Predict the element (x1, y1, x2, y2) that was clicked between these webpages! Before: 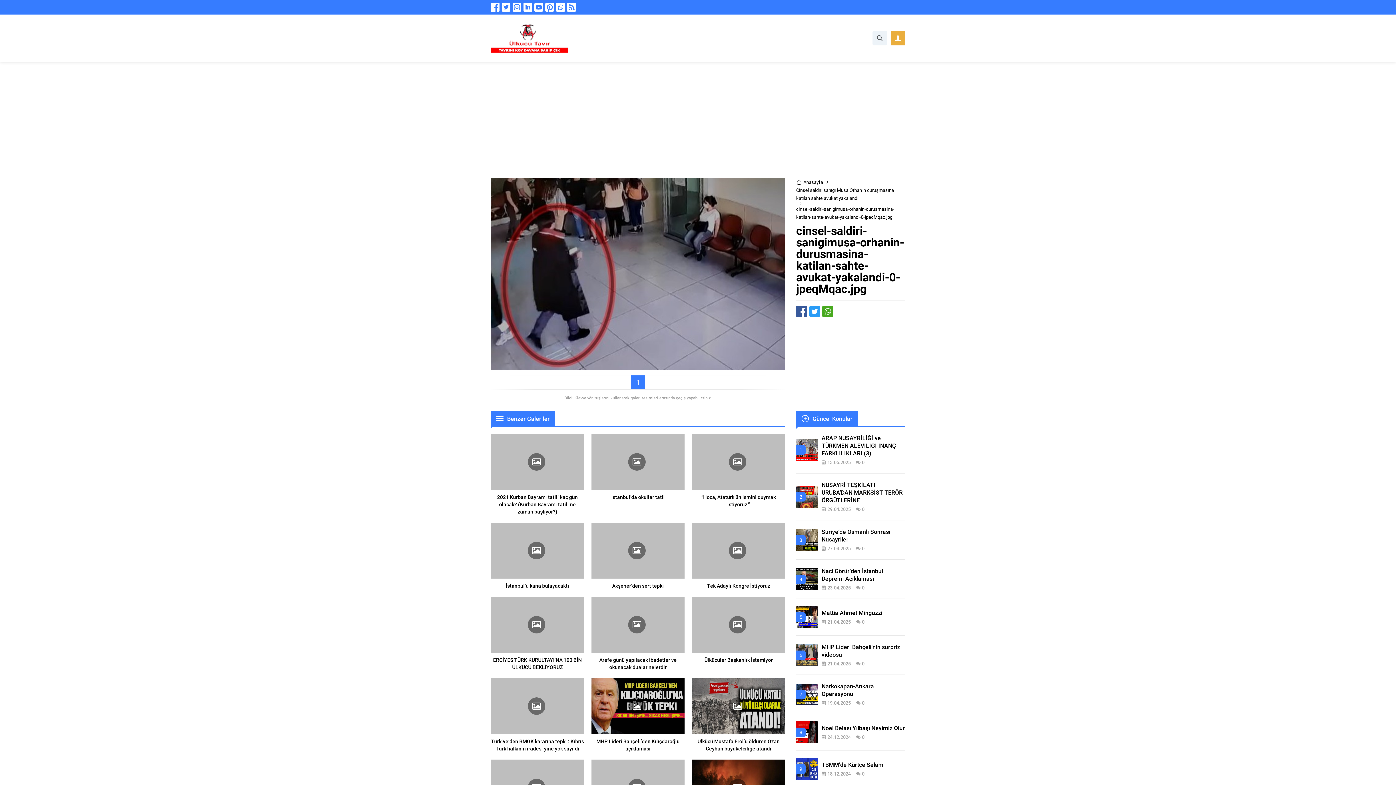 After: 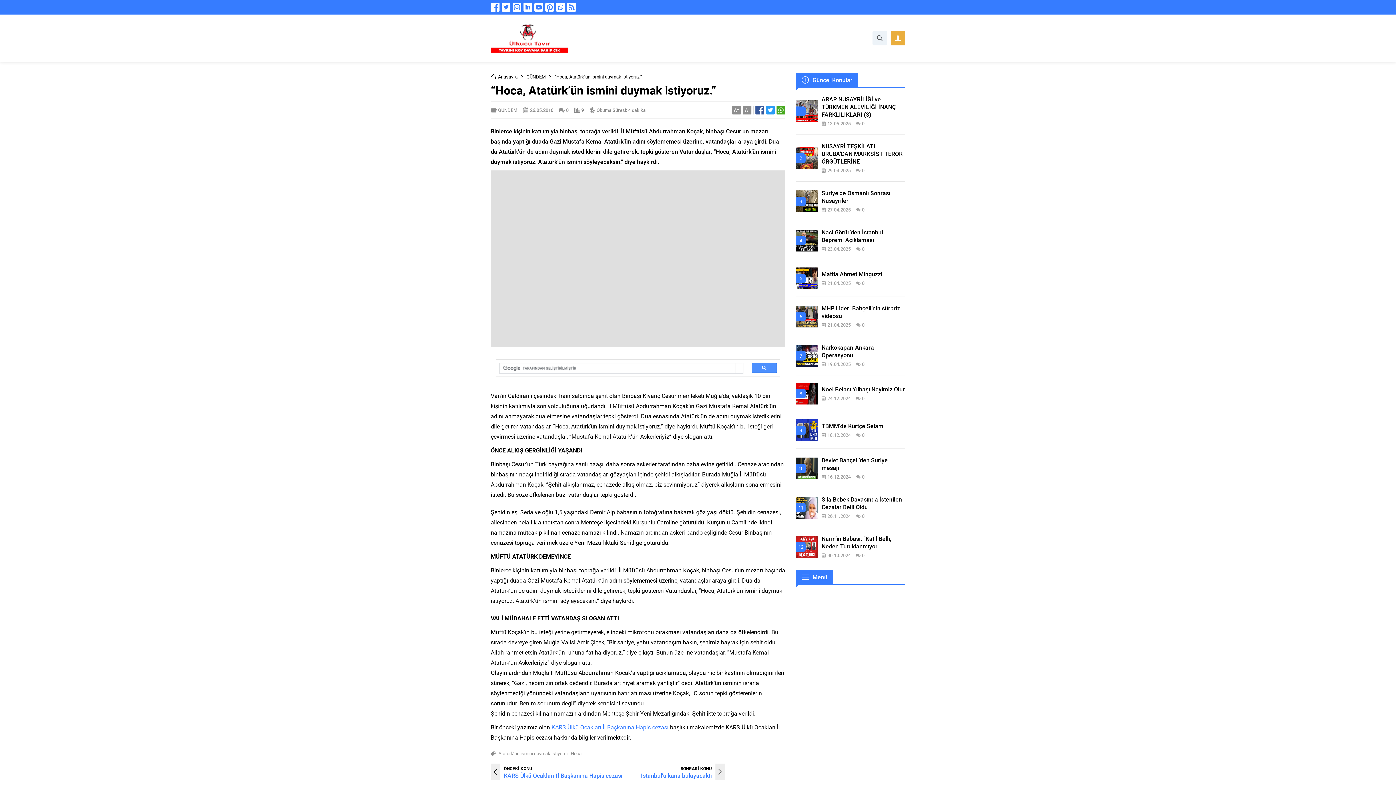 Action: label: “Hoca, Atatürk’ün ismini duymak istiyoruz.” bbox: (692, 493, 785, 508)